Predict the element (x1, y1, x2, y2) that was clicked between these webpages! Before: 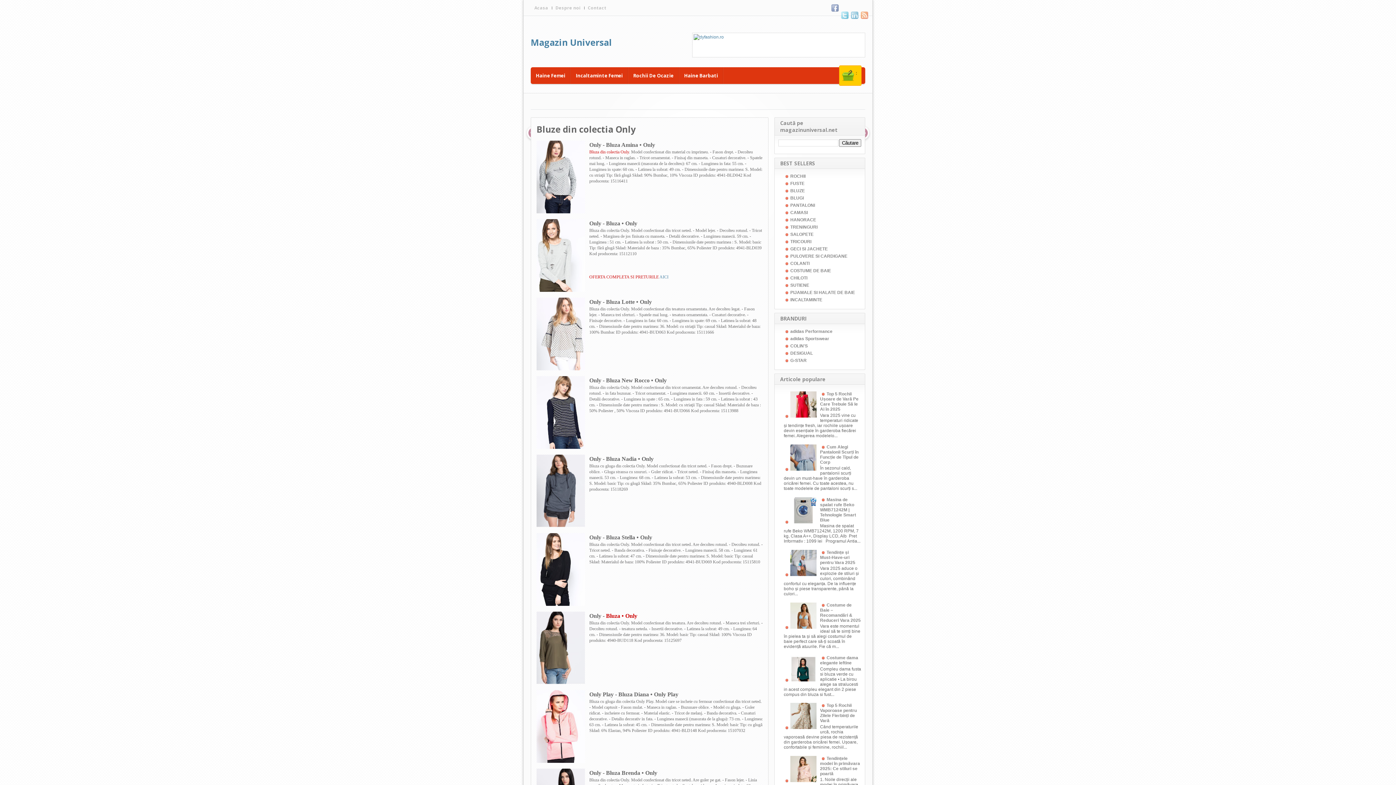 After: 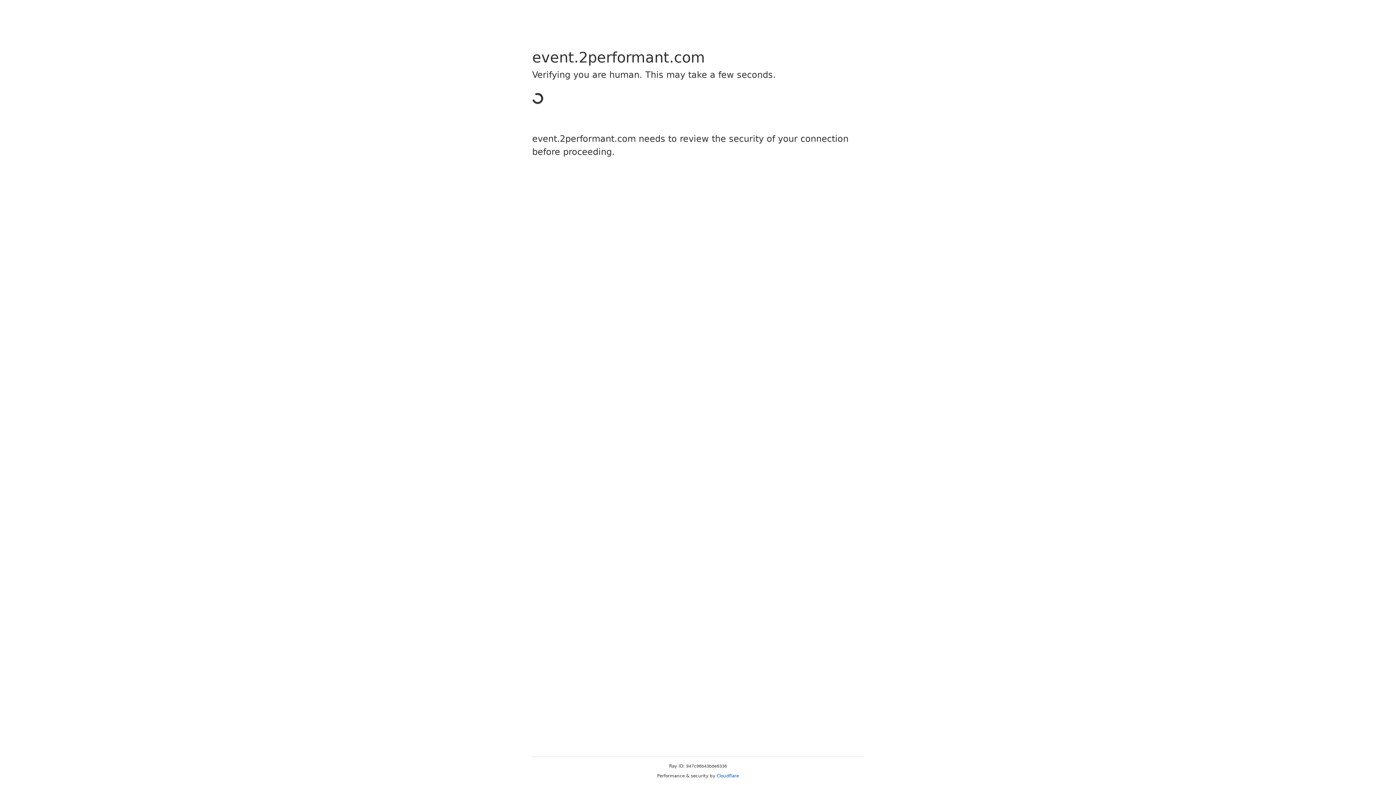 Action: label: PIJAMALE SI HALATE DE BAIE bbox: (784, 290, 855, 295)